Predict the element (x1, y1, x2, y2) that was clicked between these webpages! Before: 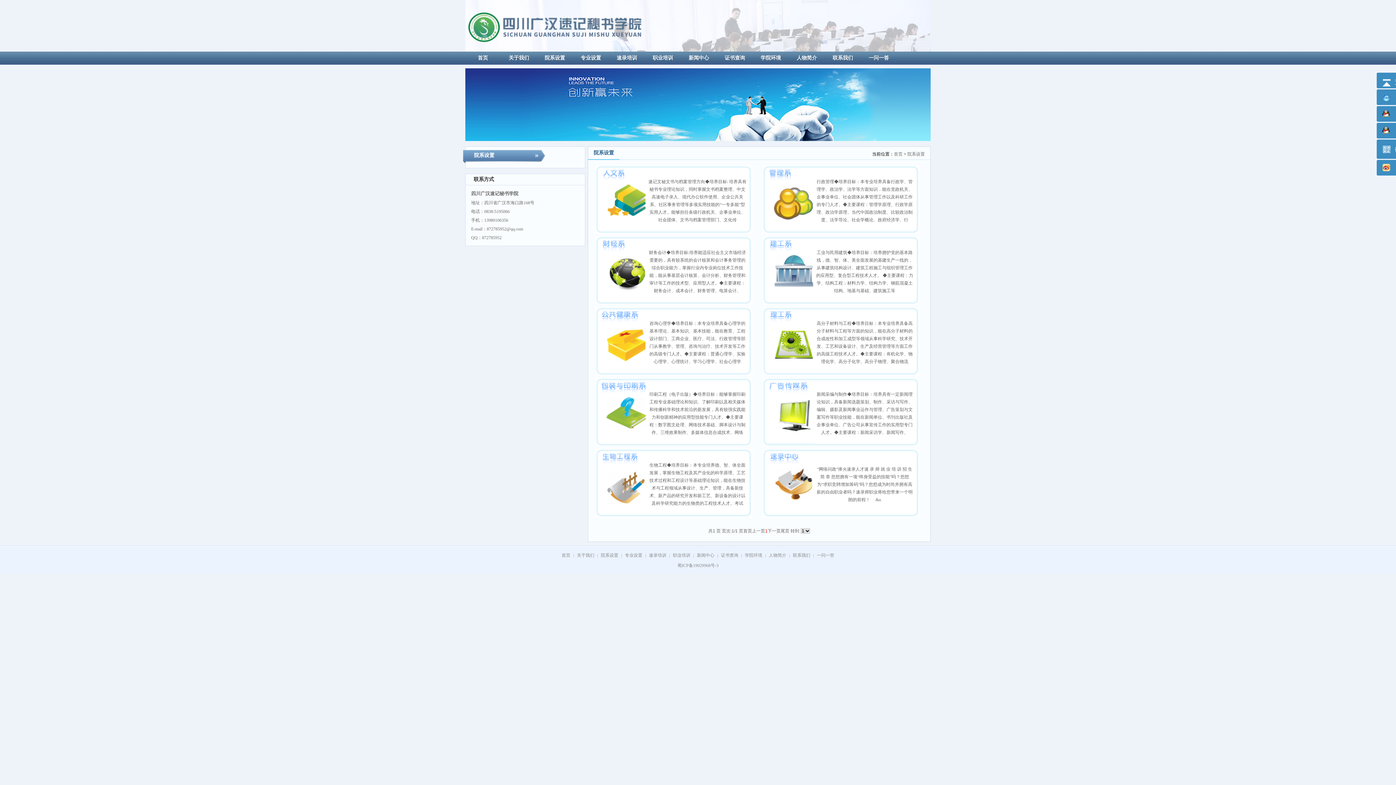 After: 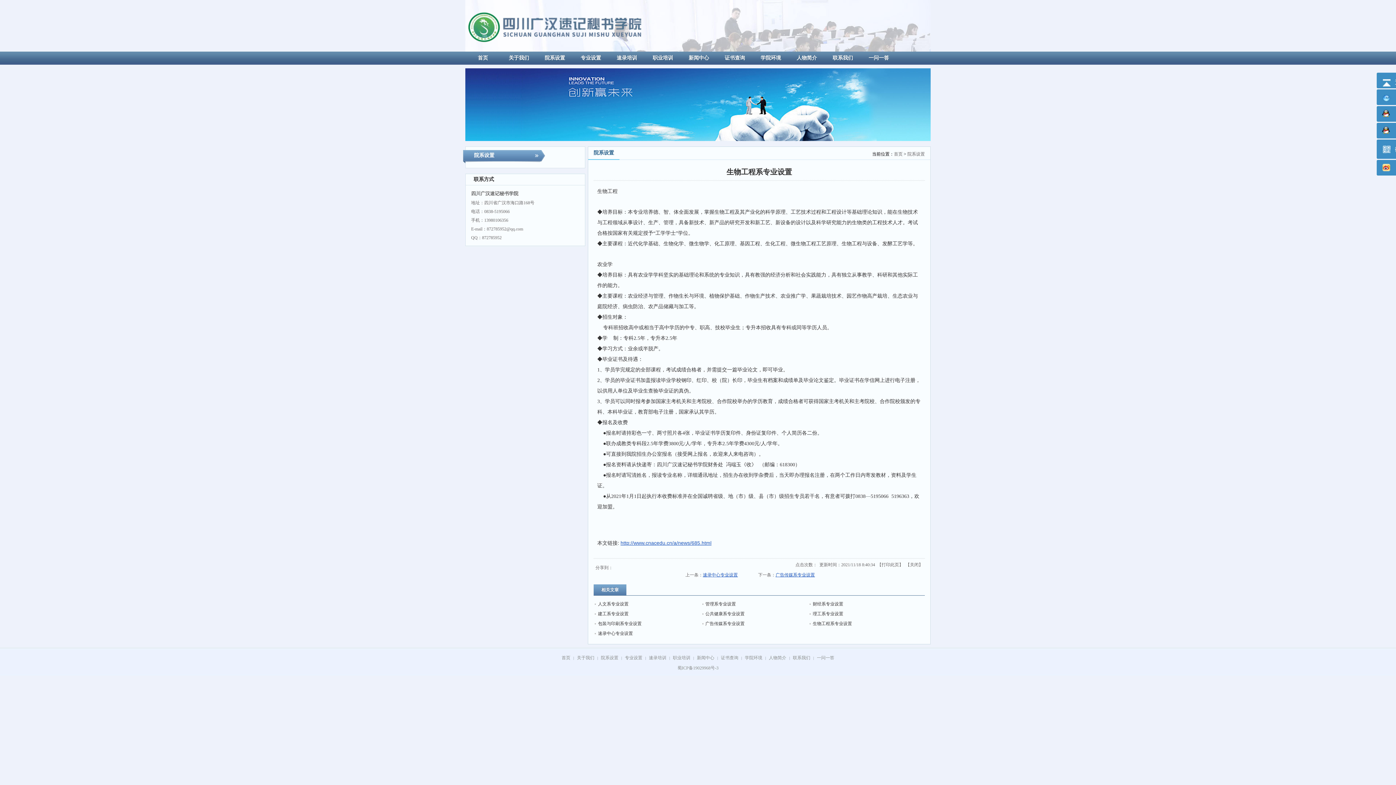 Action: bbox: (601, 510, 648, 515)